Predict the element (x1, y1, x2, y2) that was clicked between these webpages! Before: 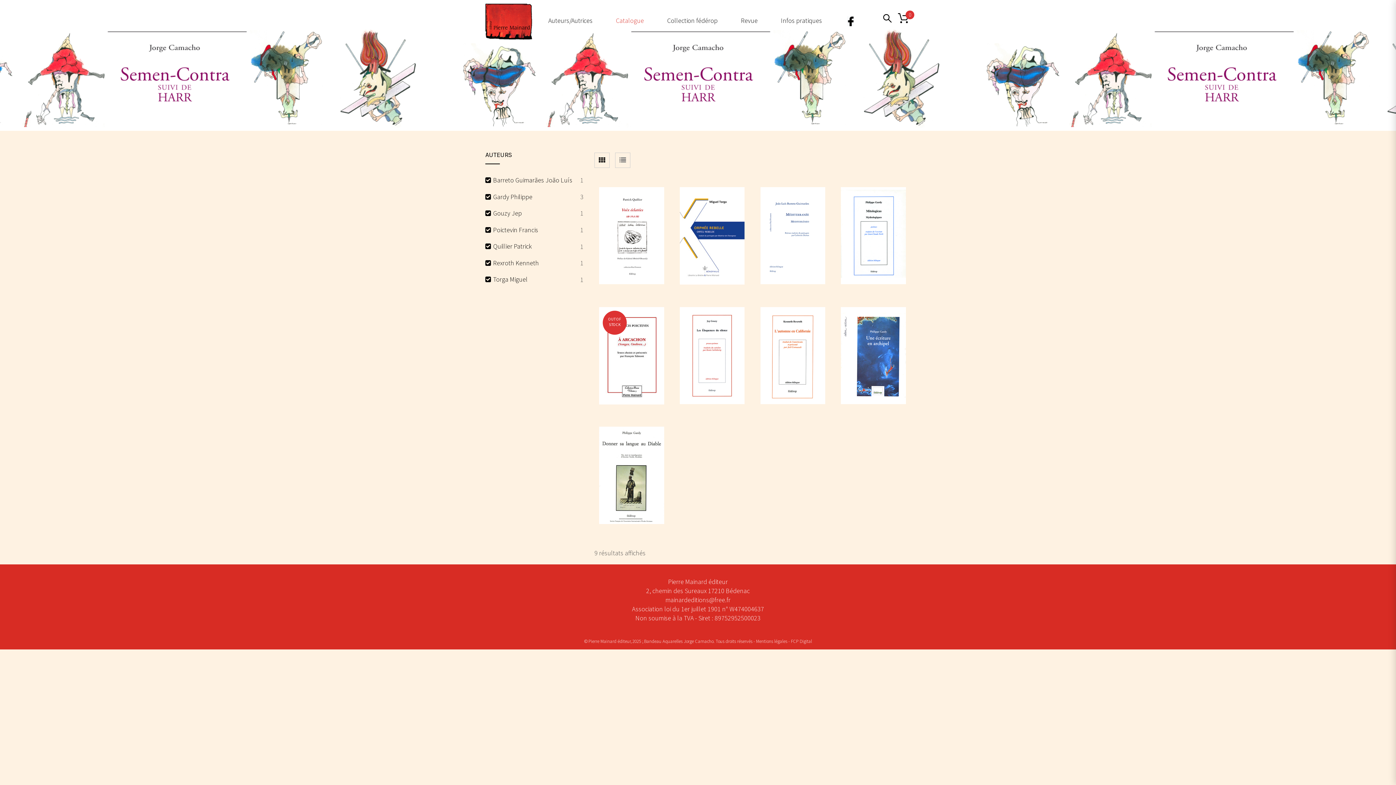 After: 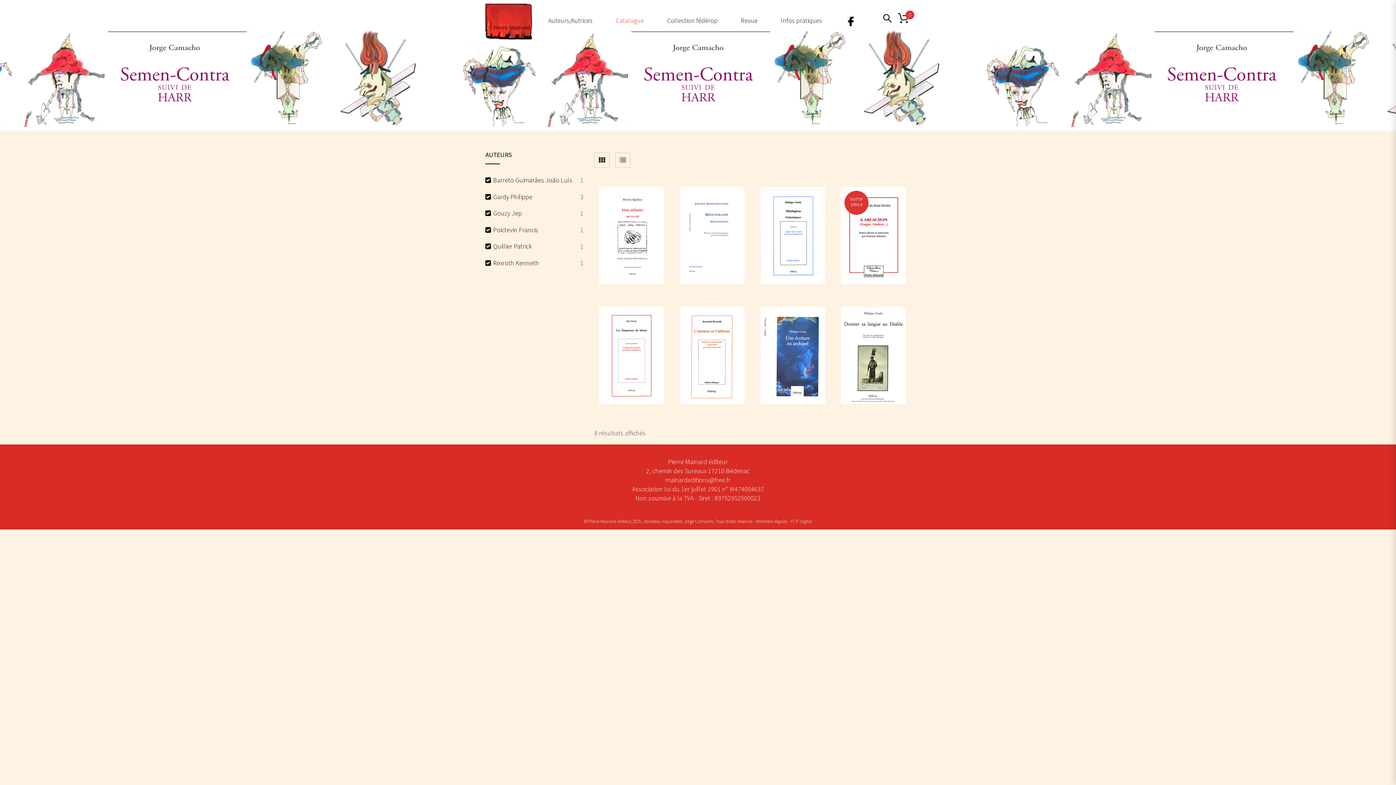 Action: label: Torga Miguel bbox: (485, 274, 527, 284)